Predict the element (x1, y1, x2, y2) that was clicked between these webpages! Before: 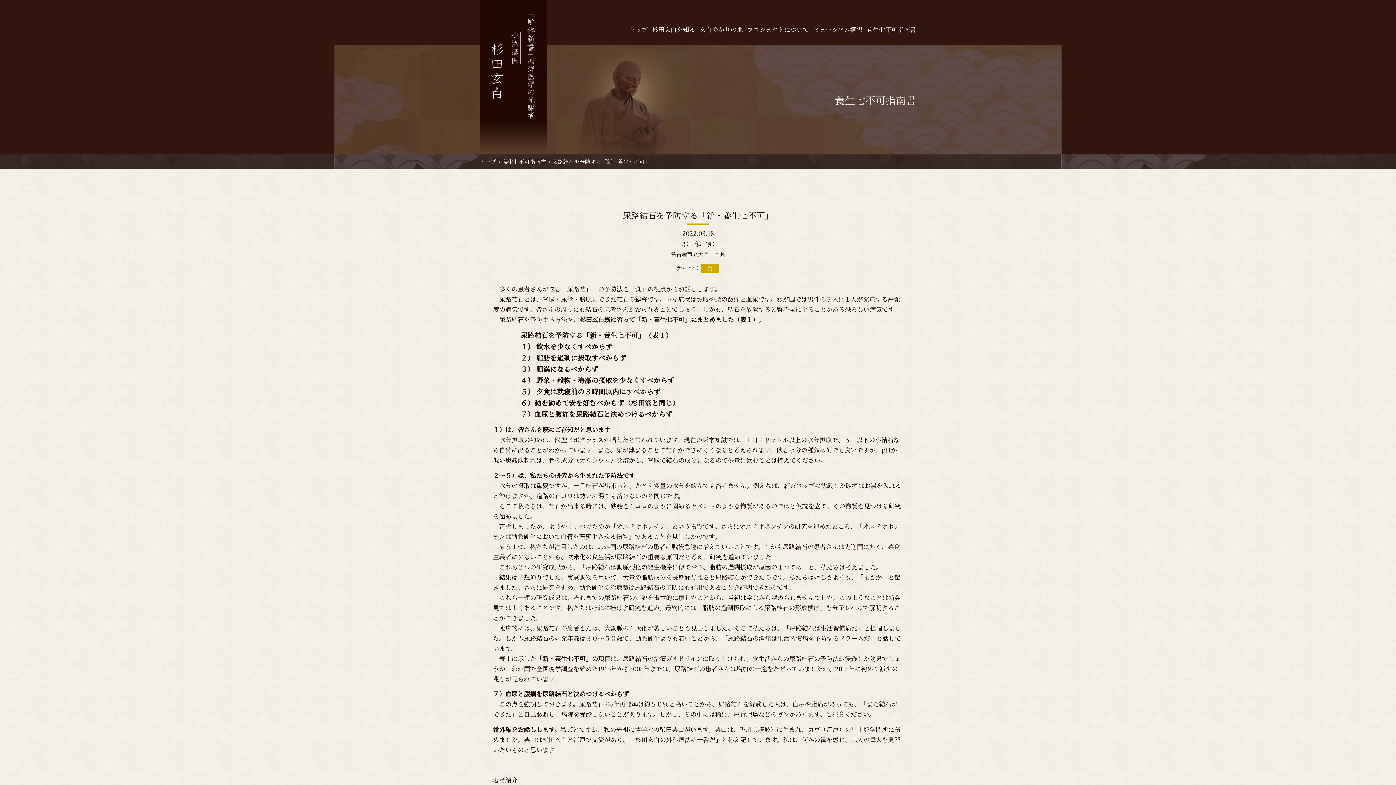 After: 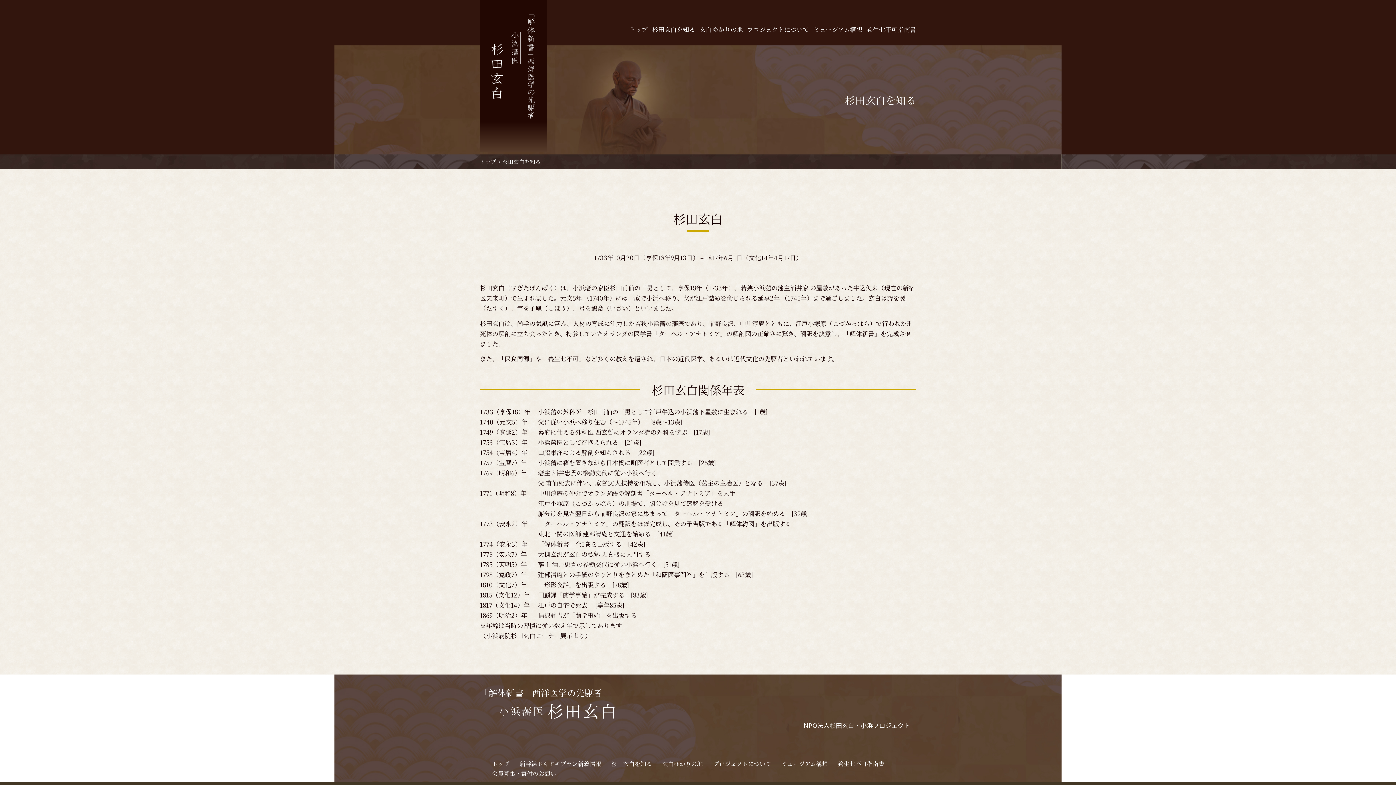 Action: bbox: (652, 21, 695, 37) label: 杉田玄白を知る